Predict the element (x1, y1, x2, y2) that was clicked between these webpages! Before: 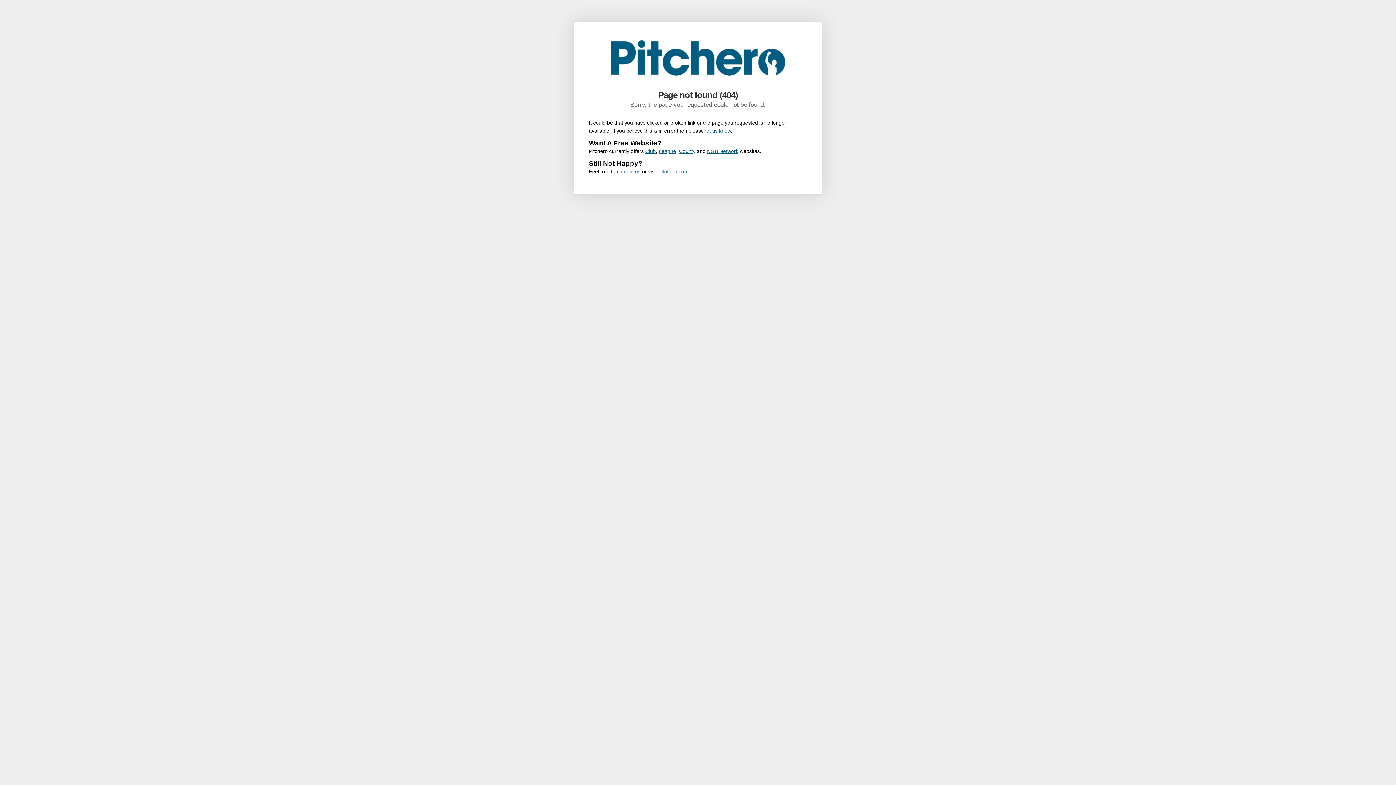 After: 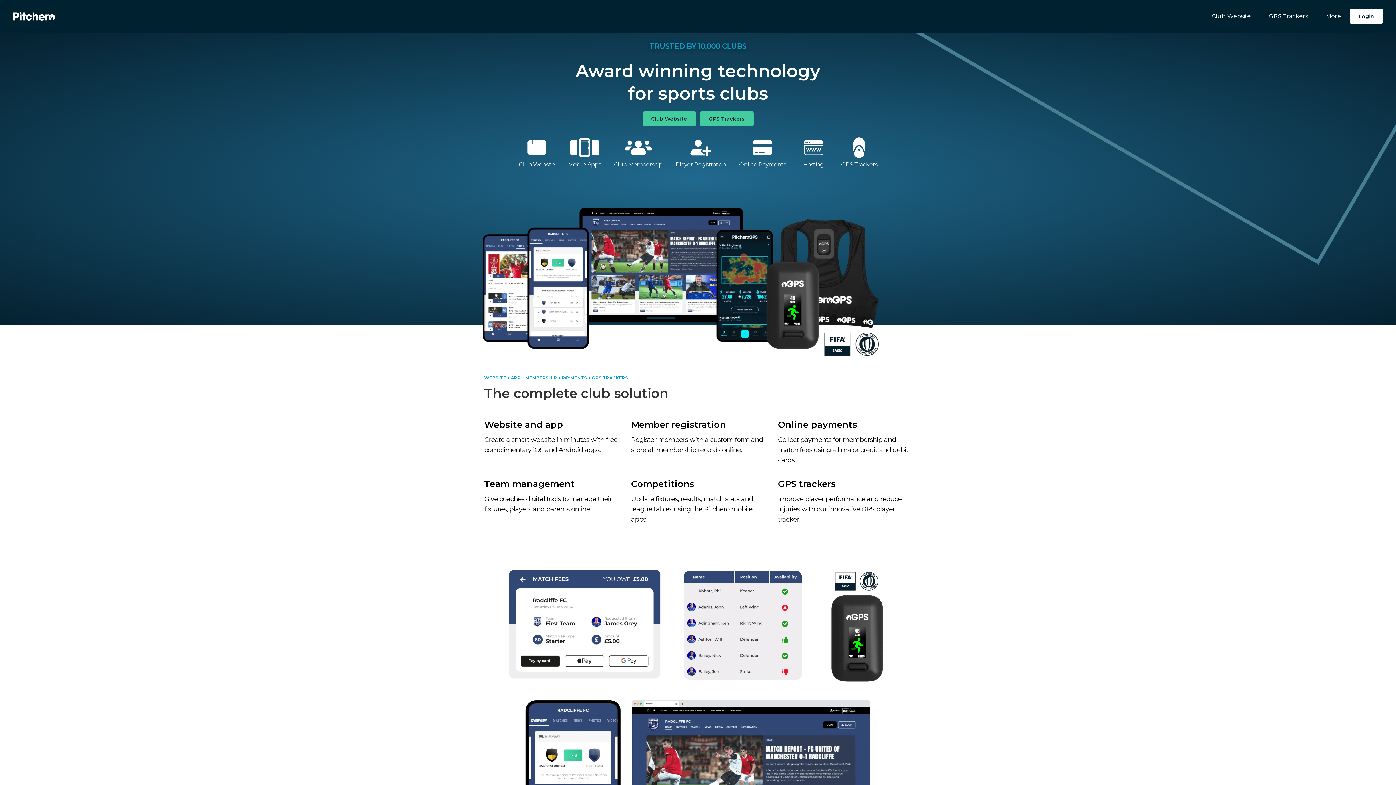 Action: label: League bbox: (658, 148, 676, 154)